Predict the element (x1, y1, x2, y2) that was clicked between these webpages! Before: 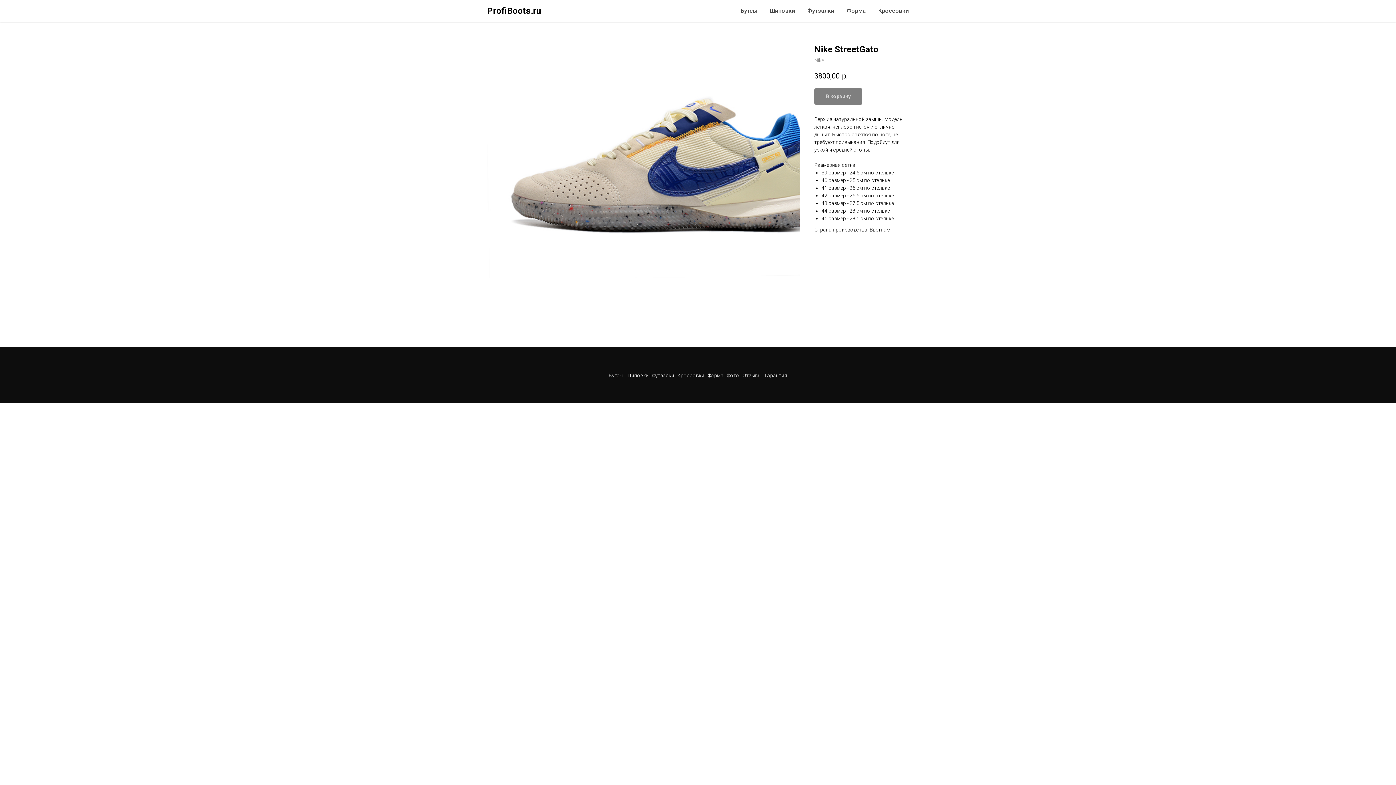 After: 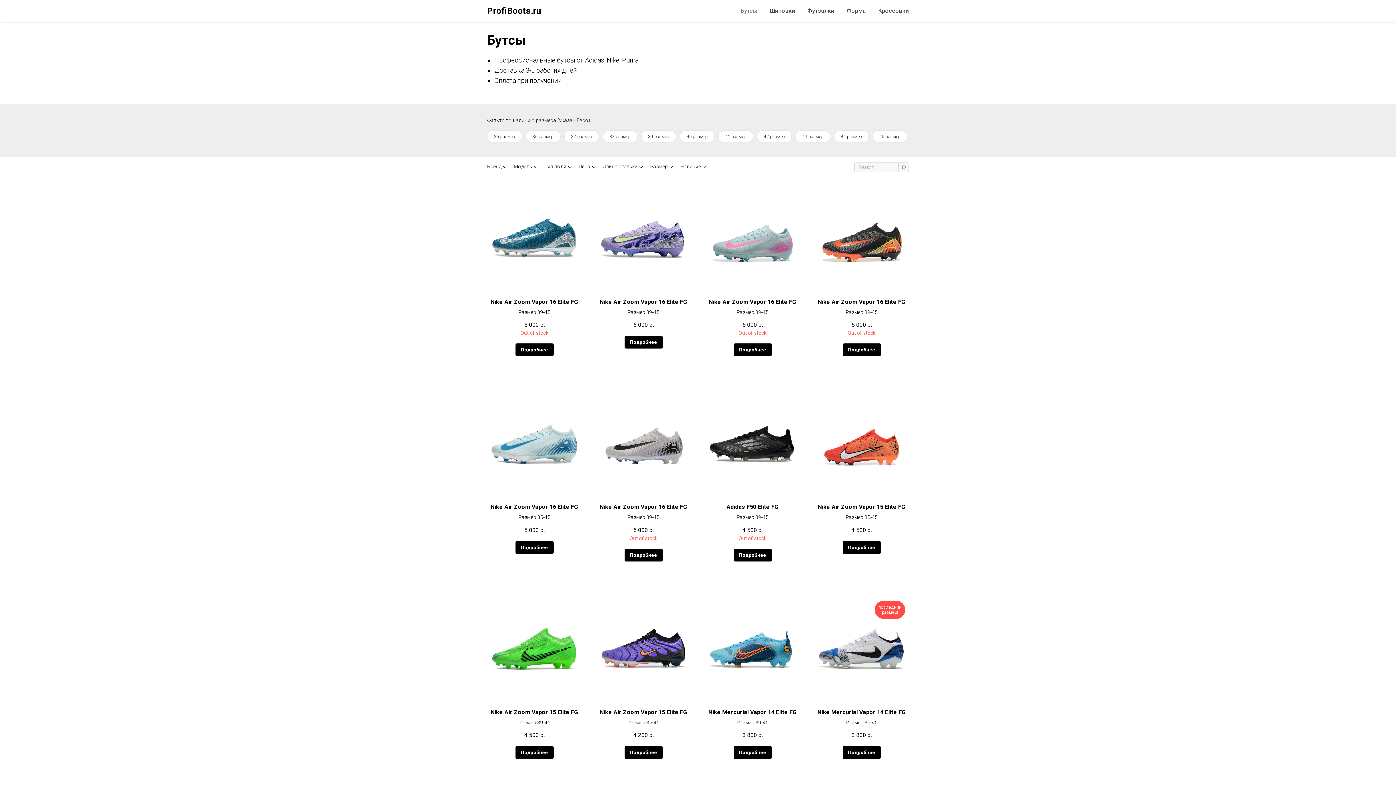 Action: label: Бутсы  bbox: (608, 372, 624, 378)